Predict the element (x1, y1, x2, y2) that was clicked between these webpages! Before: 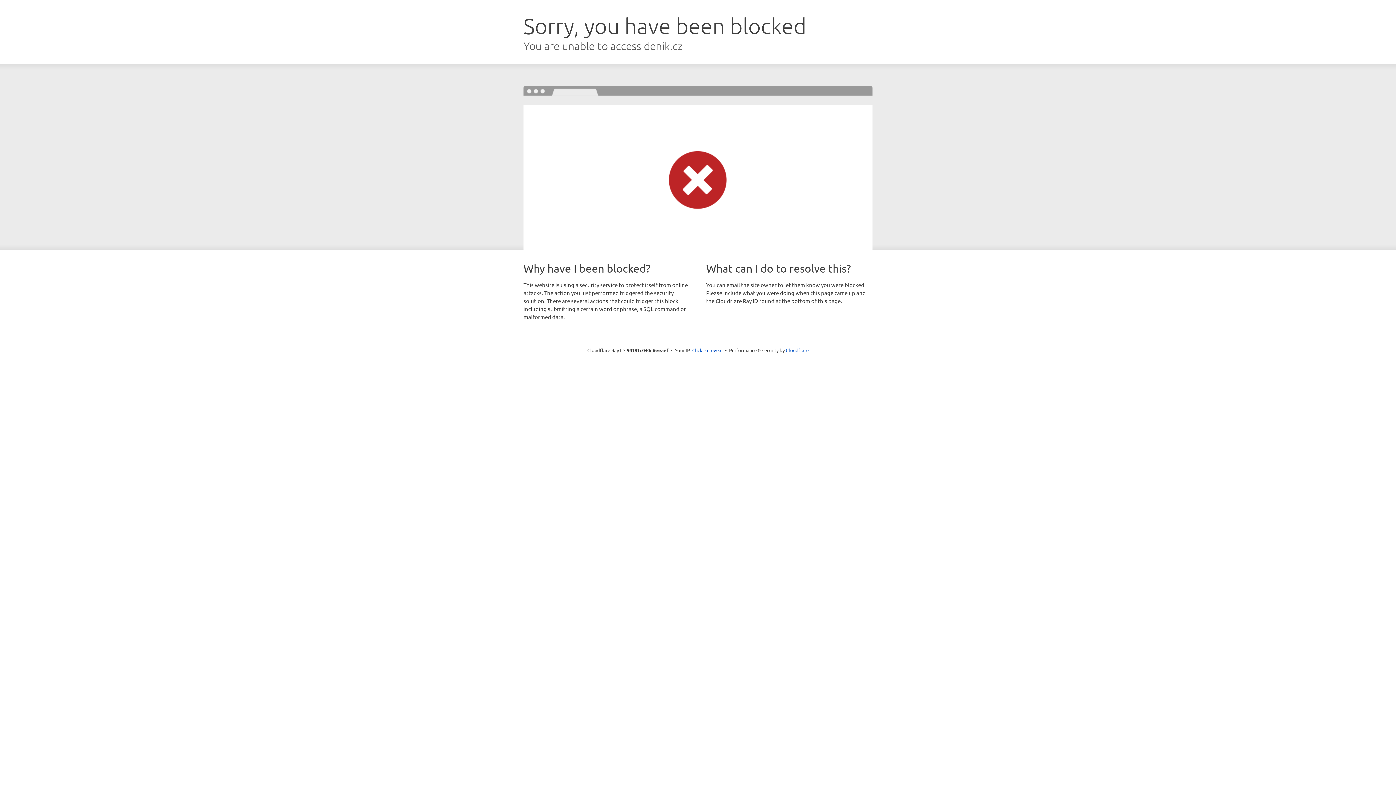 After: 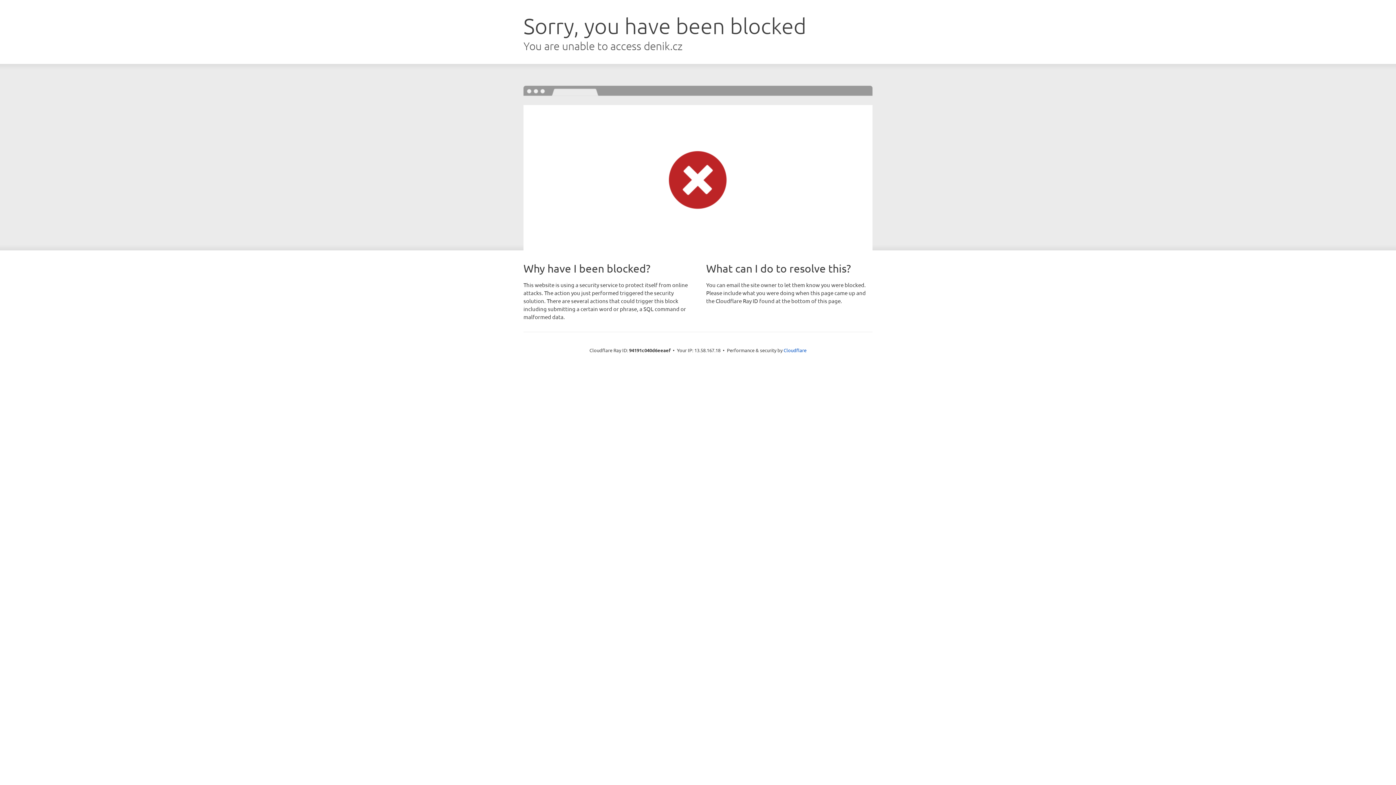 Action: bbox: (692, 346, 722, 353) label: Click to reveal